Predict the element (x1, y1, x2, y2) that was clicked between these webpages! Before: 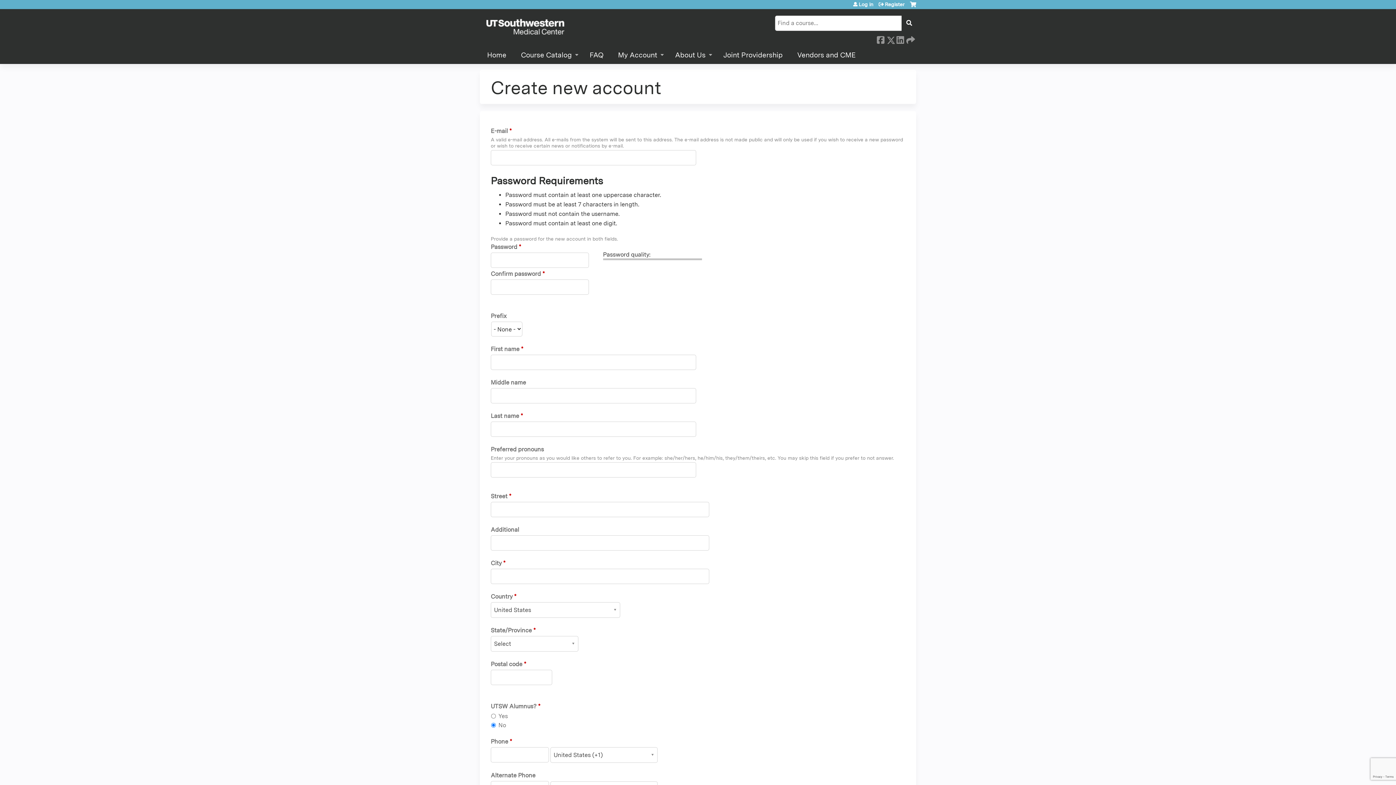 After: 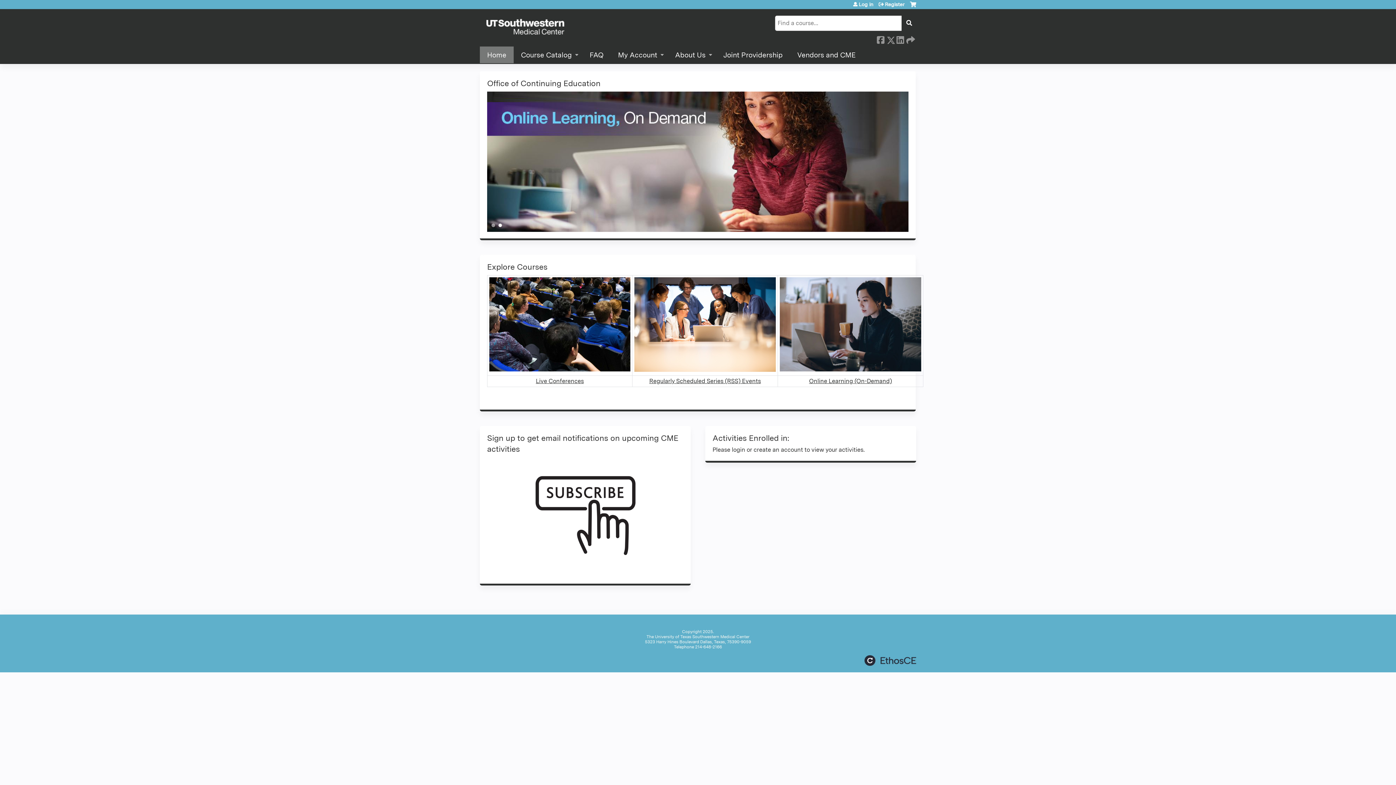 Action: bbox: (480, 9, 570, 45)